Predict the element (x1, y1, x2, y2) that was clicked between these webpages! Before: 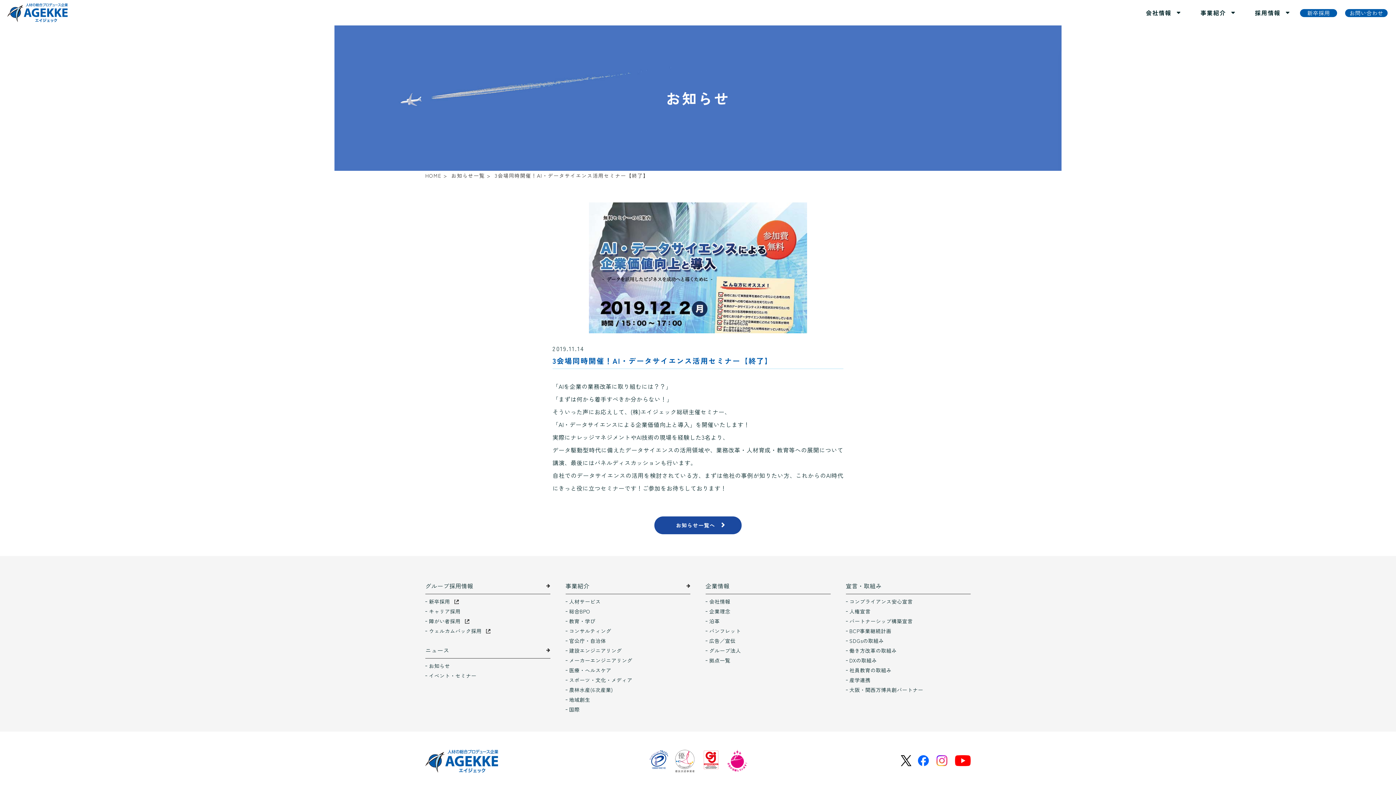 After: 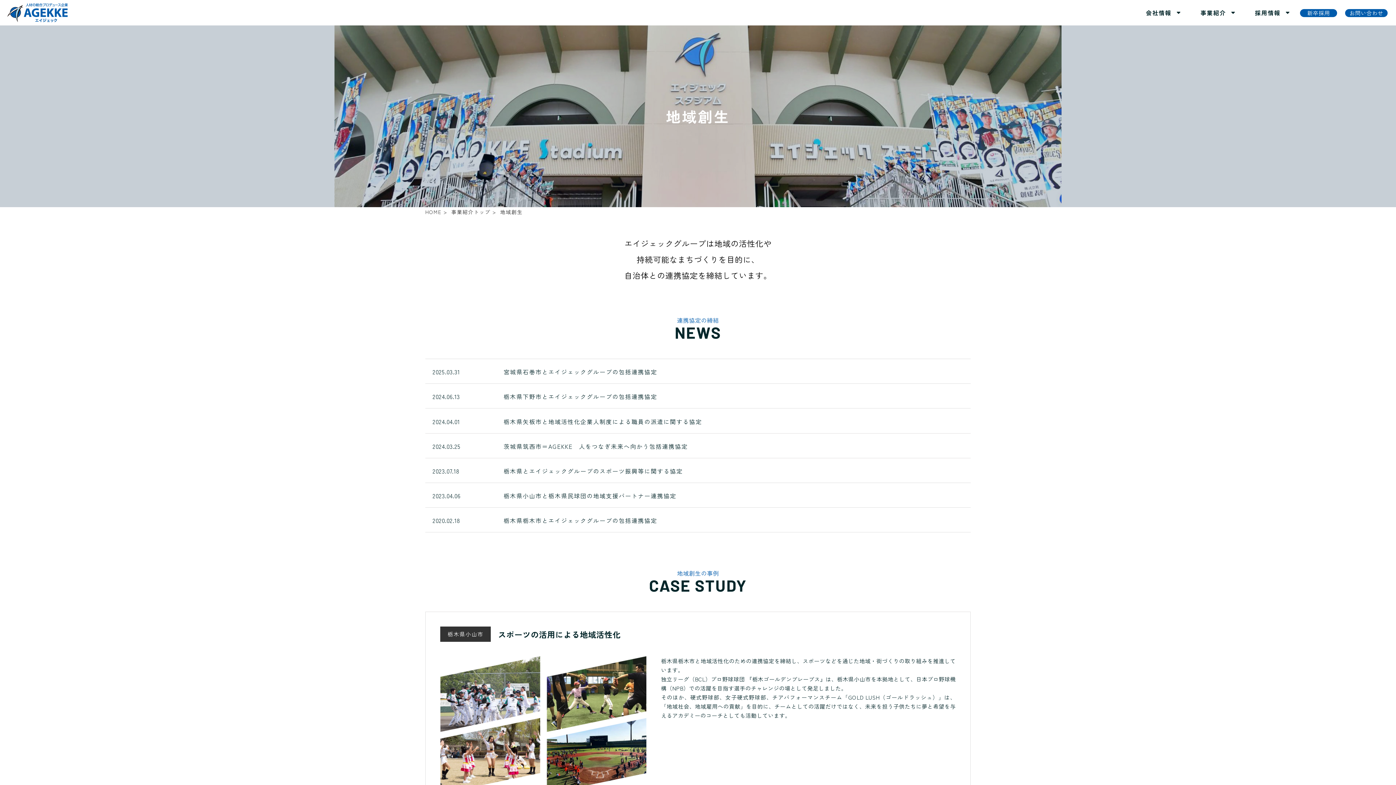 Action: label: 地域創生 bbox: (569, 696, 590, 703)